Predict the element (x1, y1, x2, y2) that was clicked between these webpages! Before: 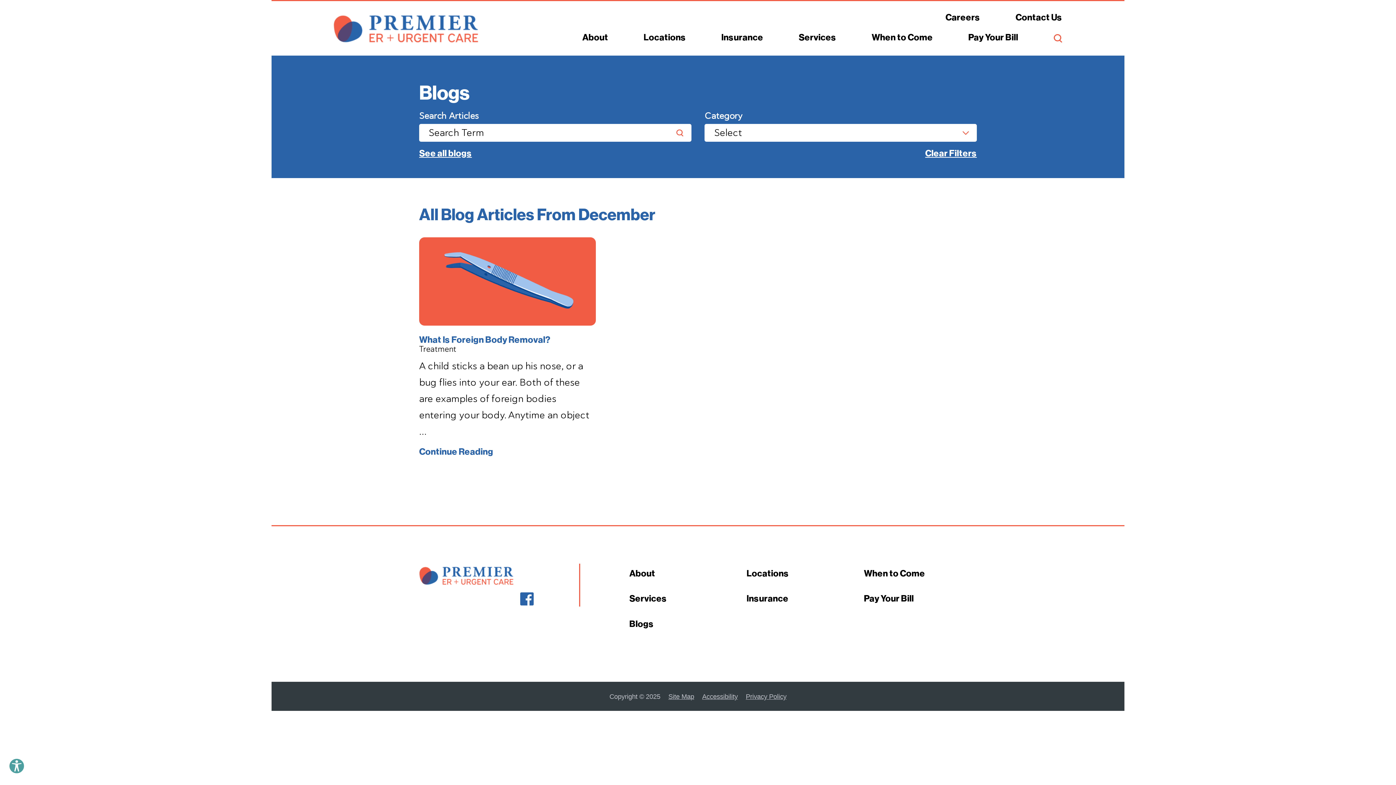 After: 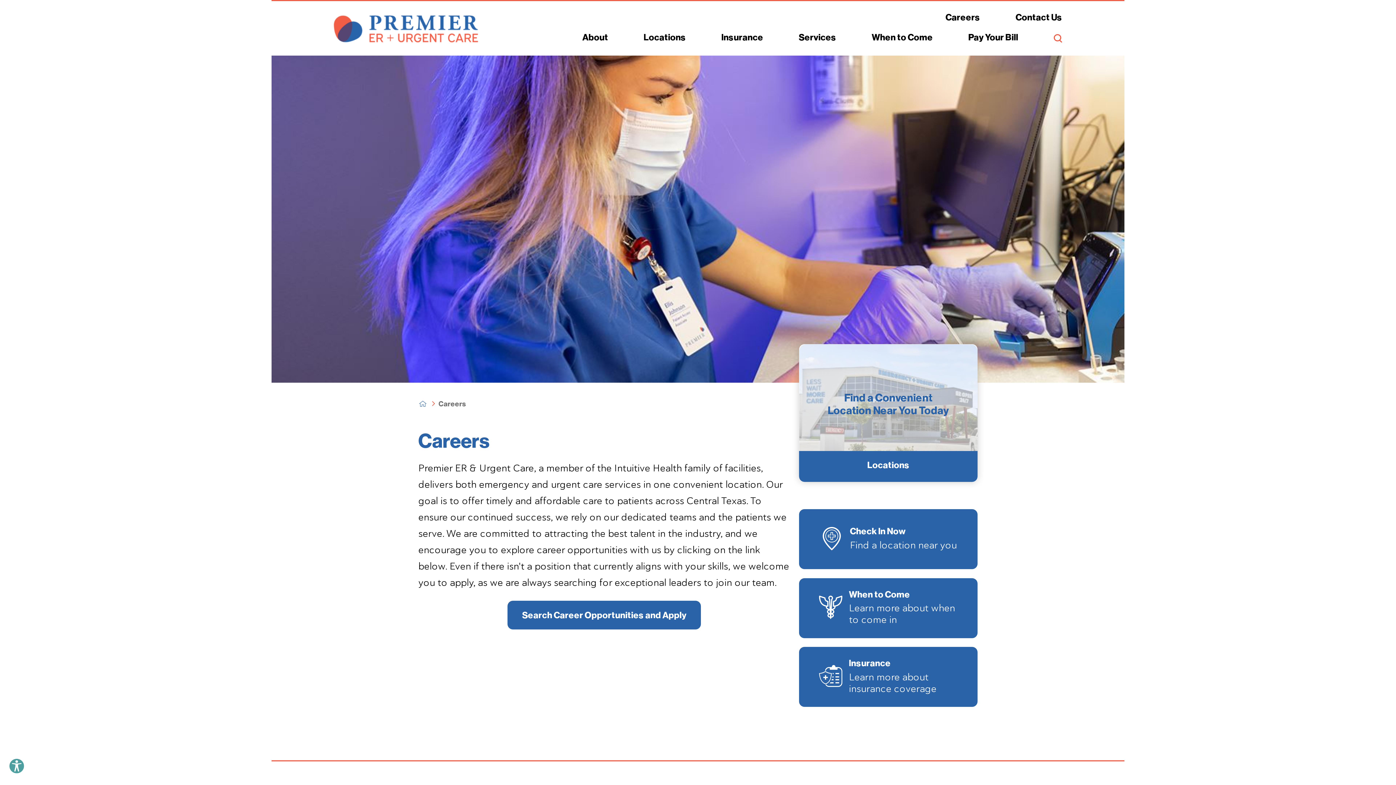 Action: label: Careers bbox: (927, 9, 998, 24)